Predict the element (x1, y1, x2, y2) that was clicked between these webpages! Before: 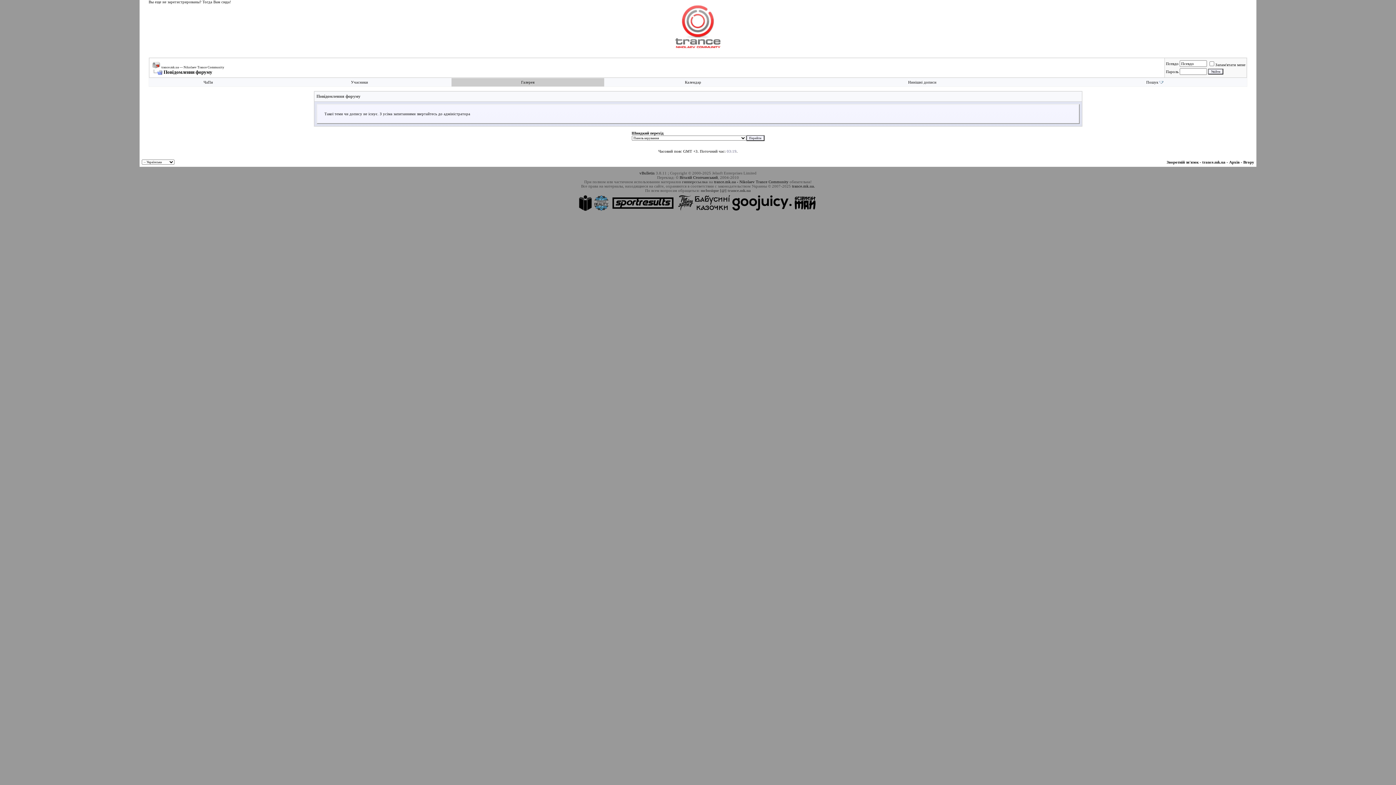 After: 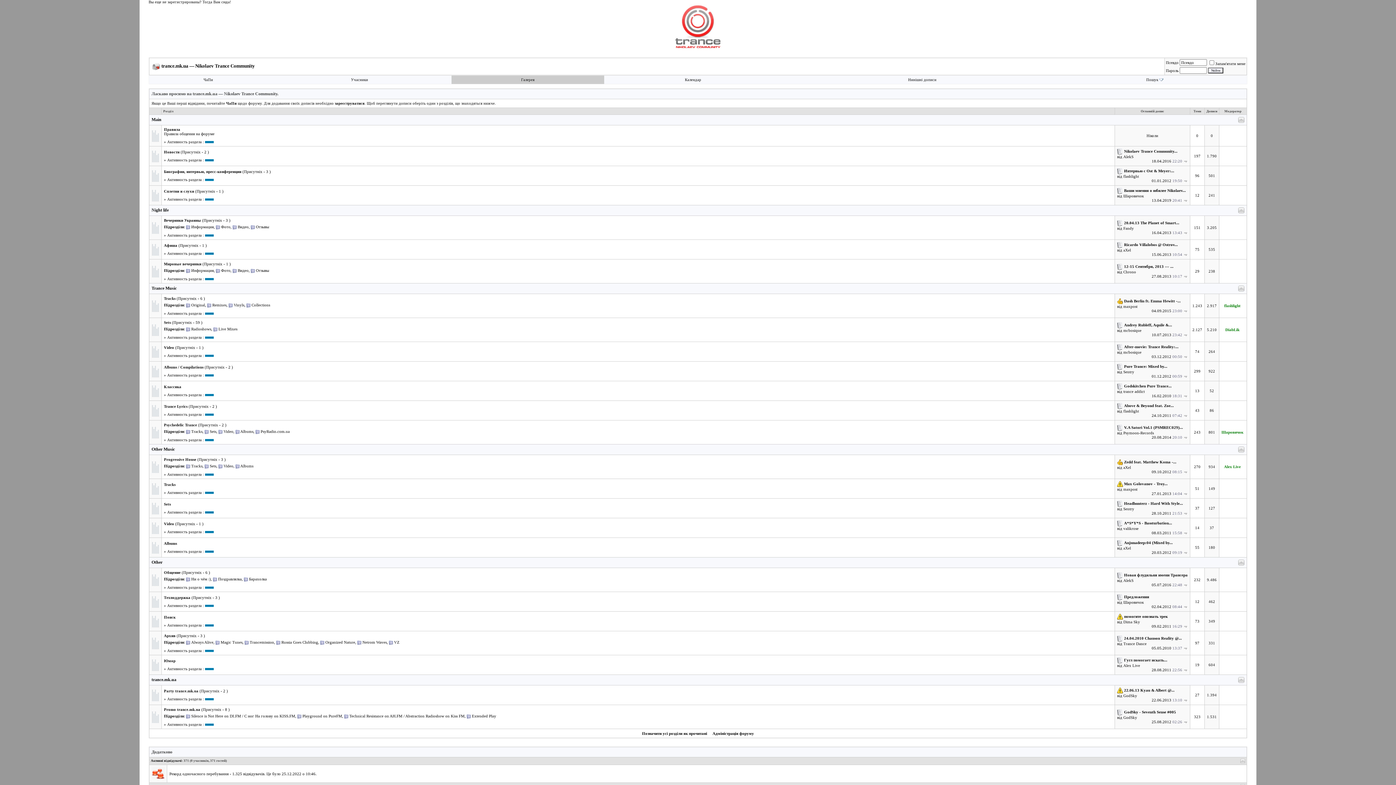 Action: label: trance.mk.ua - Nikolaev Trance Community bbox: (714, 179, 788, 184)